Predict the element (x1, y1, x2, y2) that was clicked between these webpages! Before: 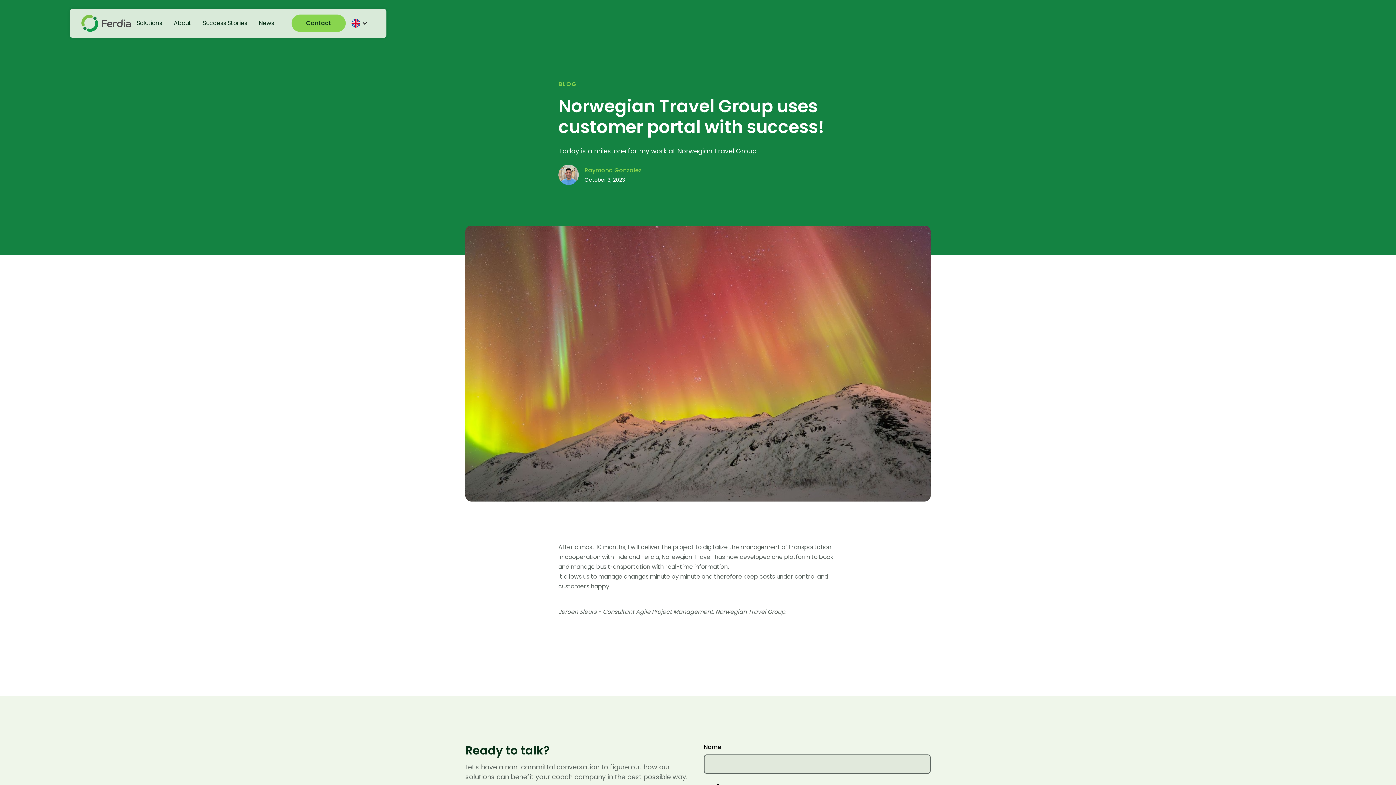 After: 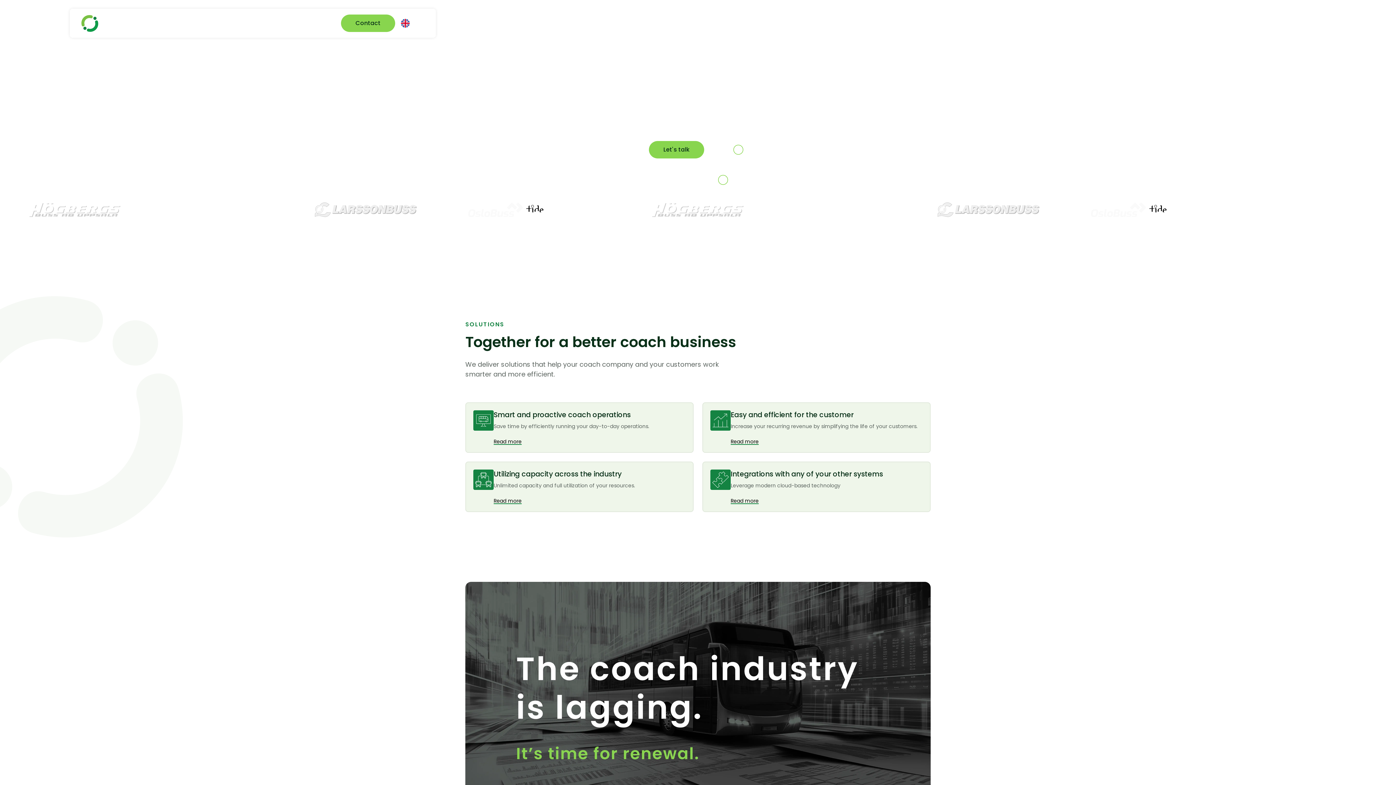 Action: label: home bbox: (81, 14, 130, 31)